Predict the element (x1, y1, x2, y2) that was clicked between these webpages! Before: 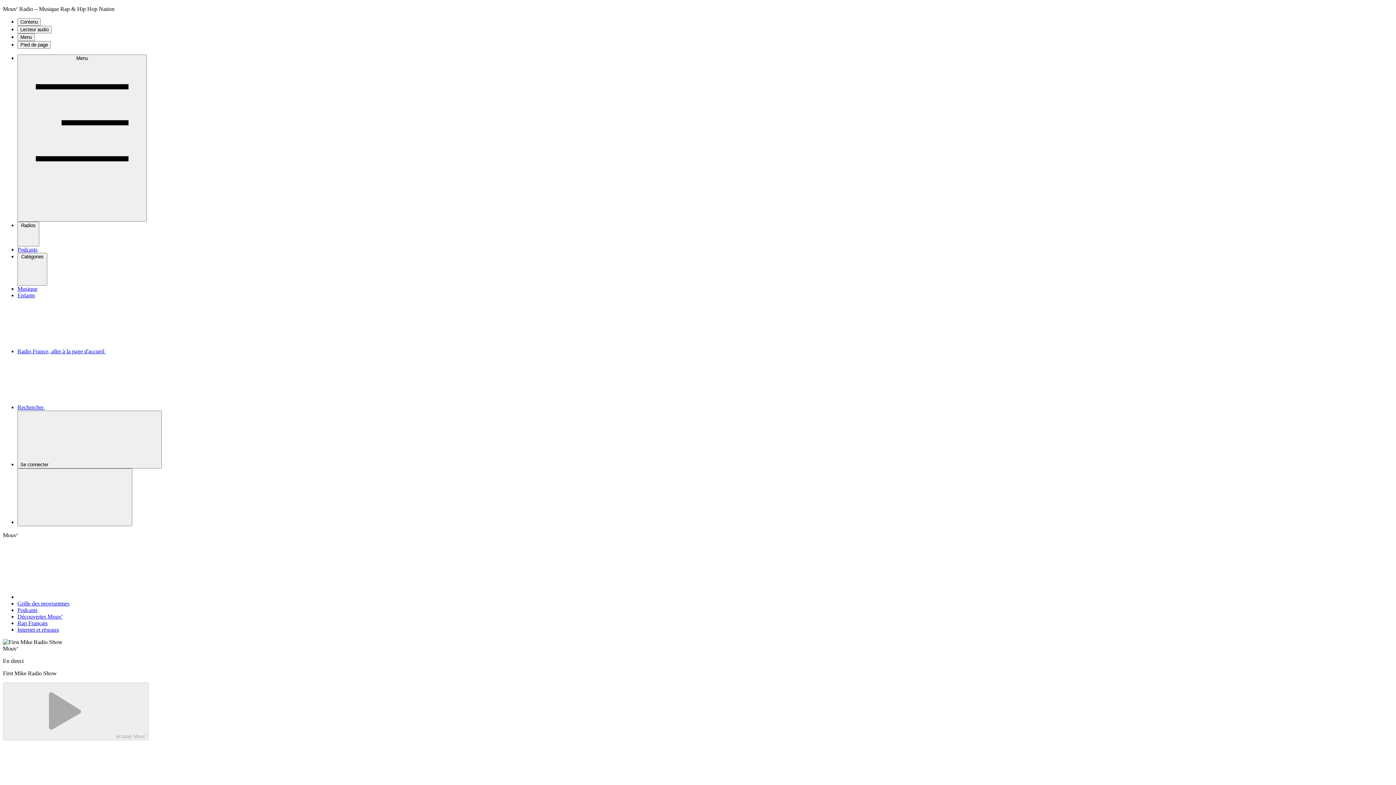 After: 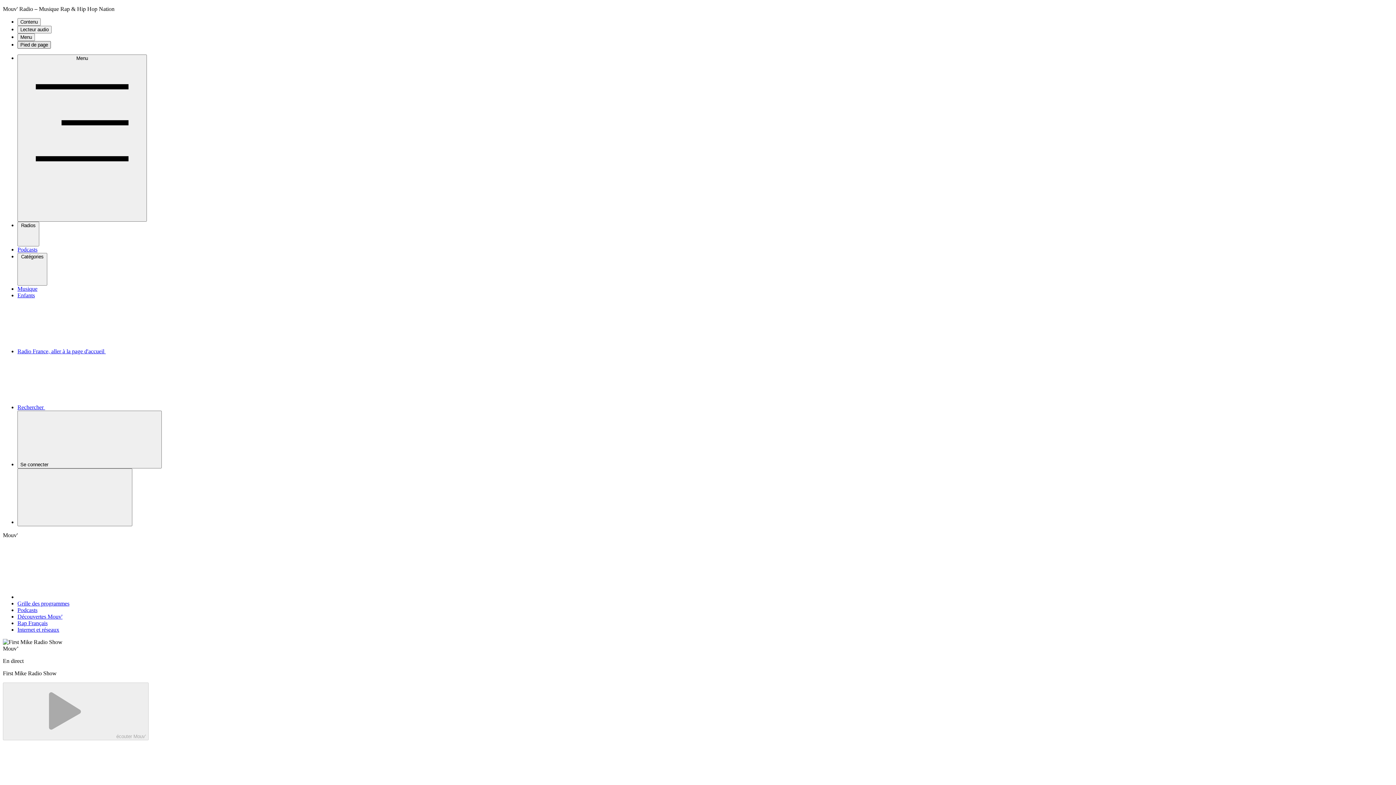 Action: label: Pied de page bbox: (17, 41, 50, 48)